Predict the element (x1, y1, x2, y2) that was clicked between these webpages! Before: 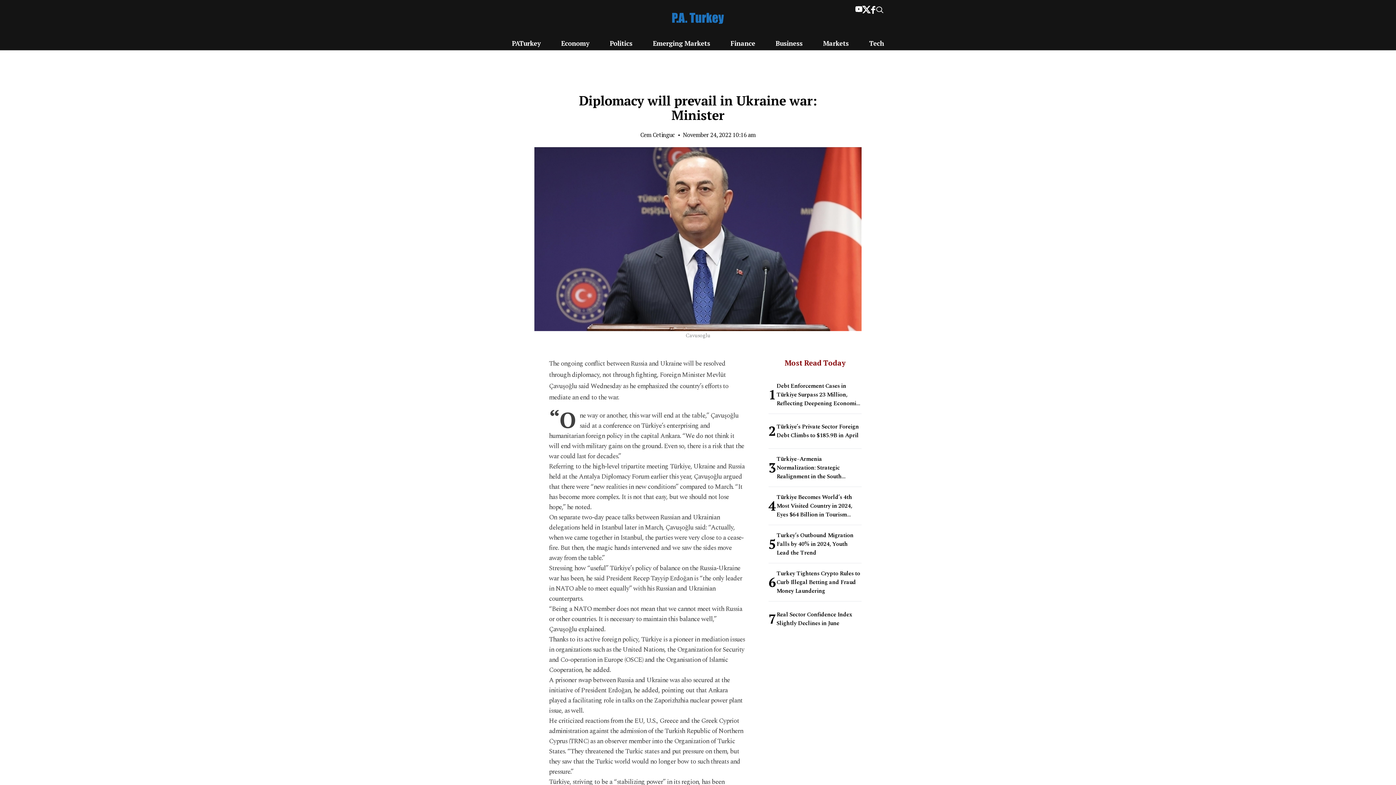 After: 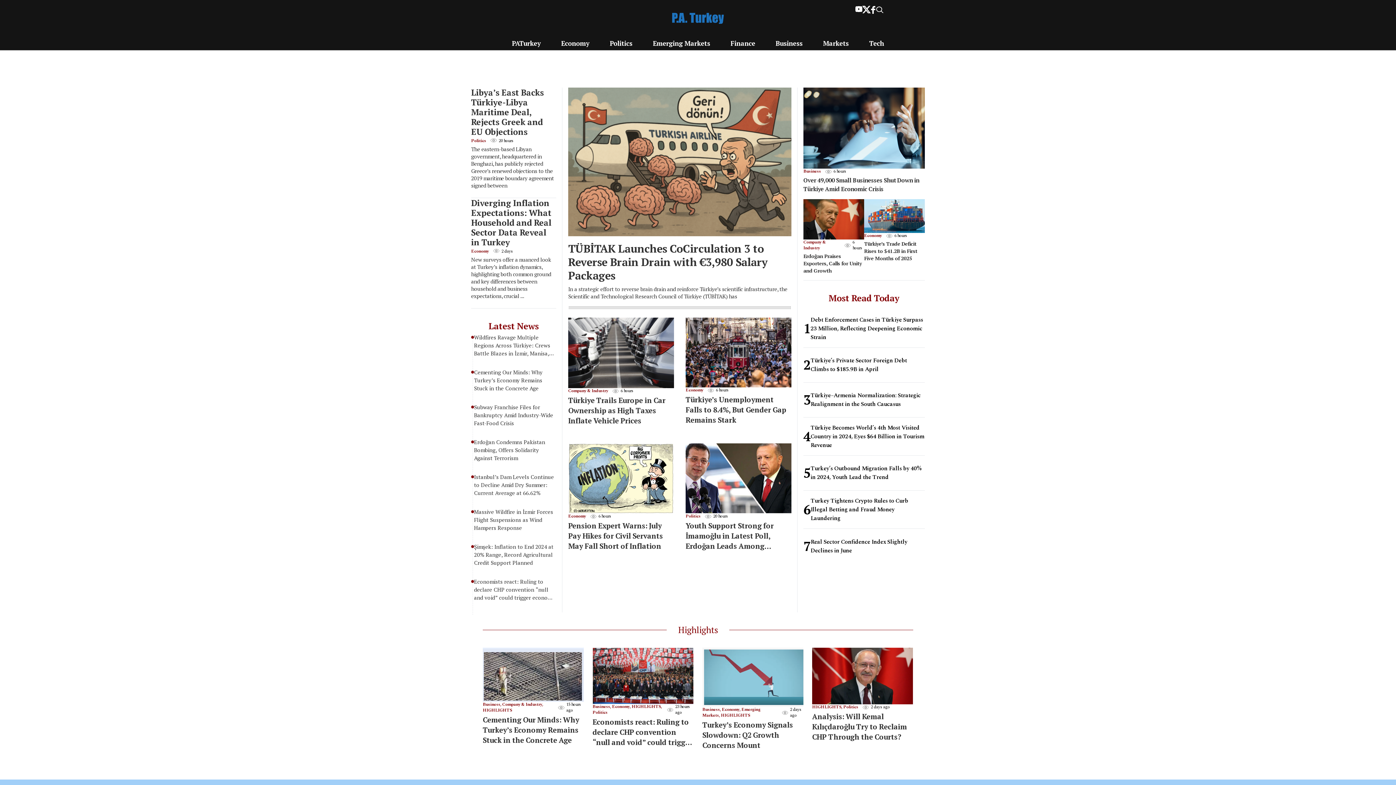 Action: bbox: (512, 38, 540, 47) label: PATurkey